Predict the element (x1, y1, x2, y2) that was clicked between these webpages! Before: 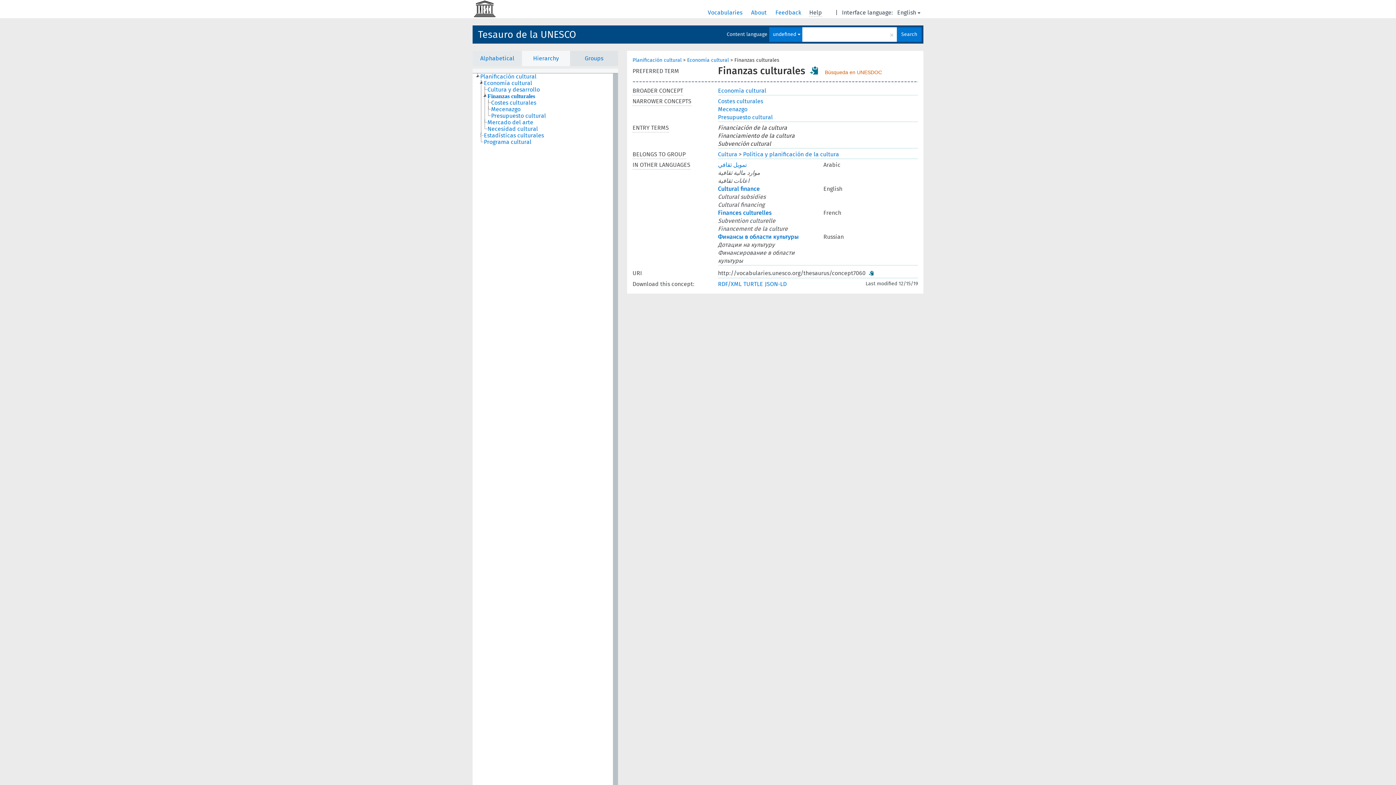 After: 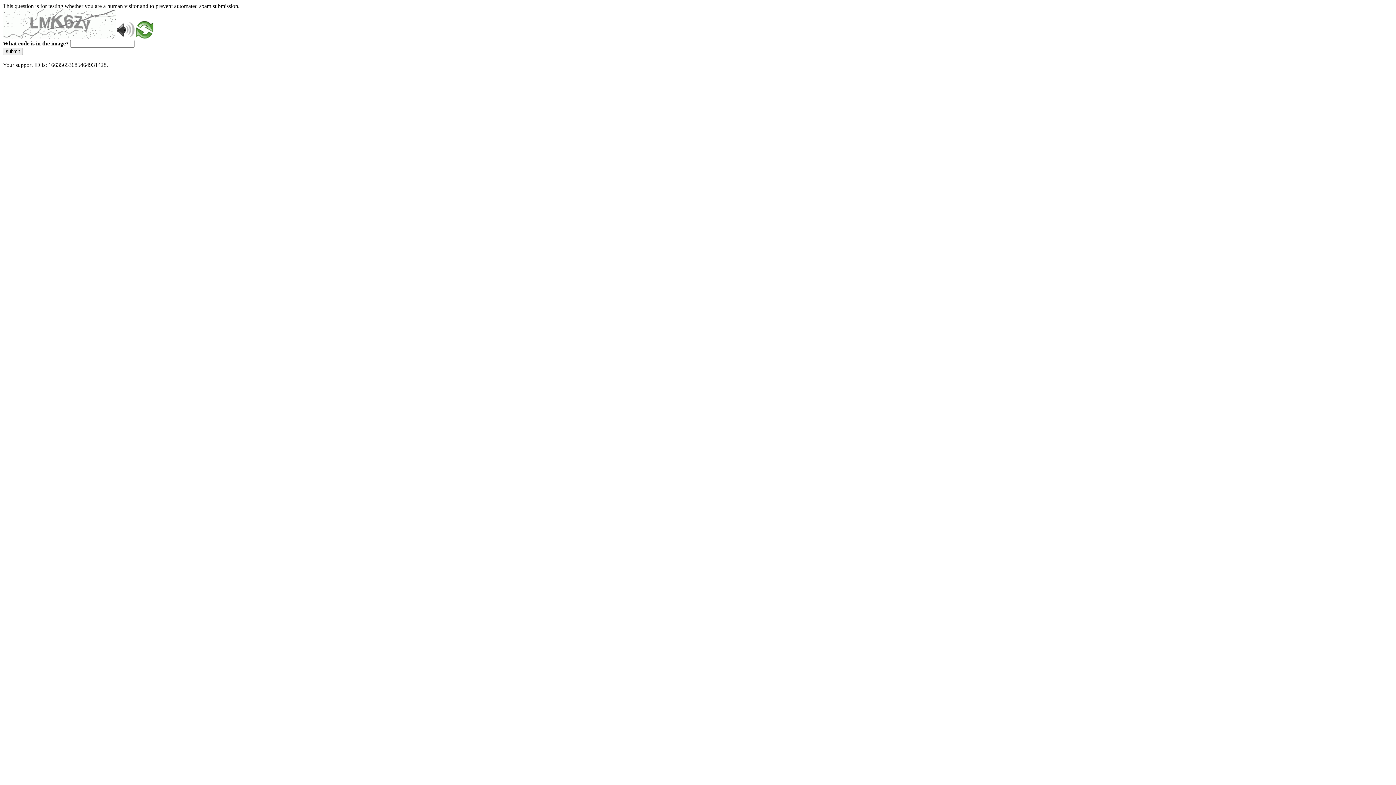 Action: bbox: (478, 25, 574, 43) label: Tesauro de la UNESCO